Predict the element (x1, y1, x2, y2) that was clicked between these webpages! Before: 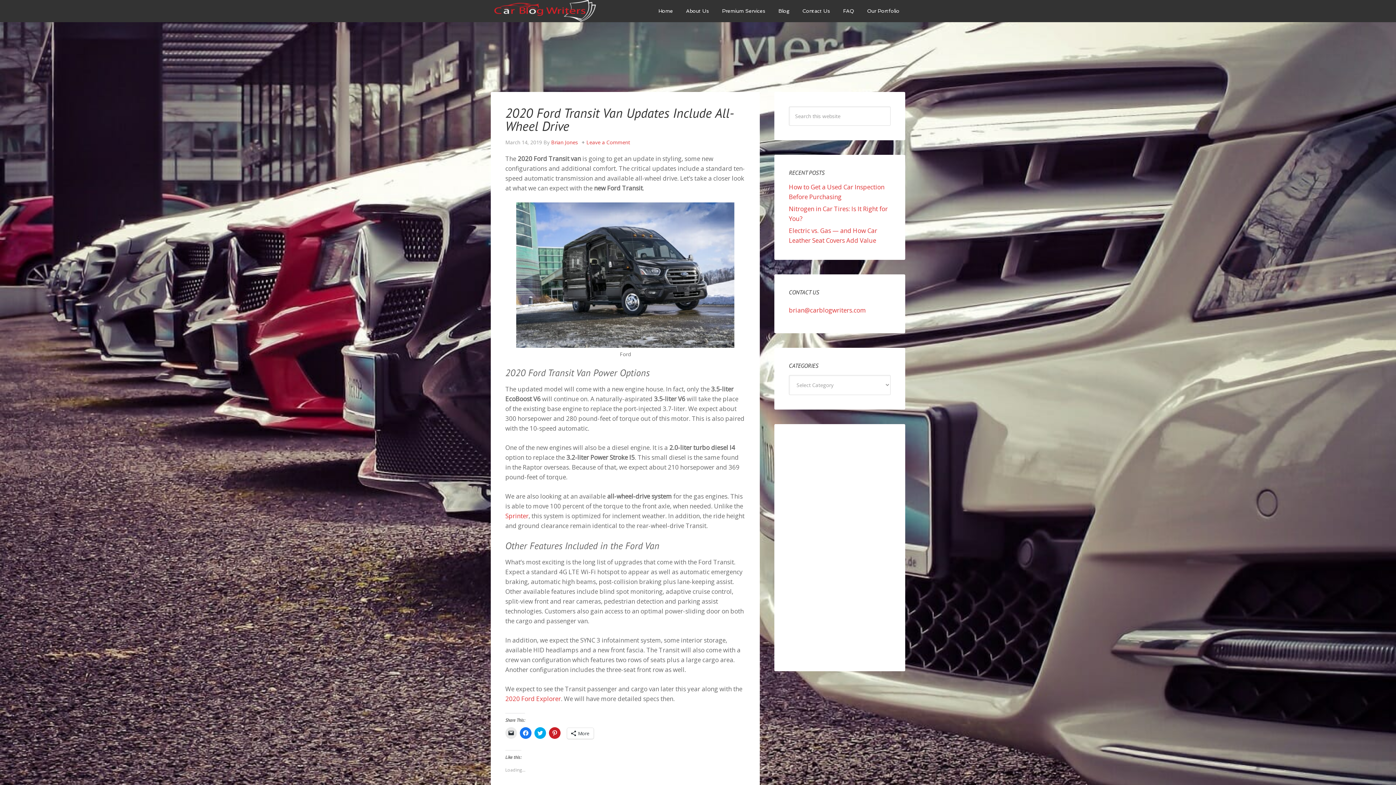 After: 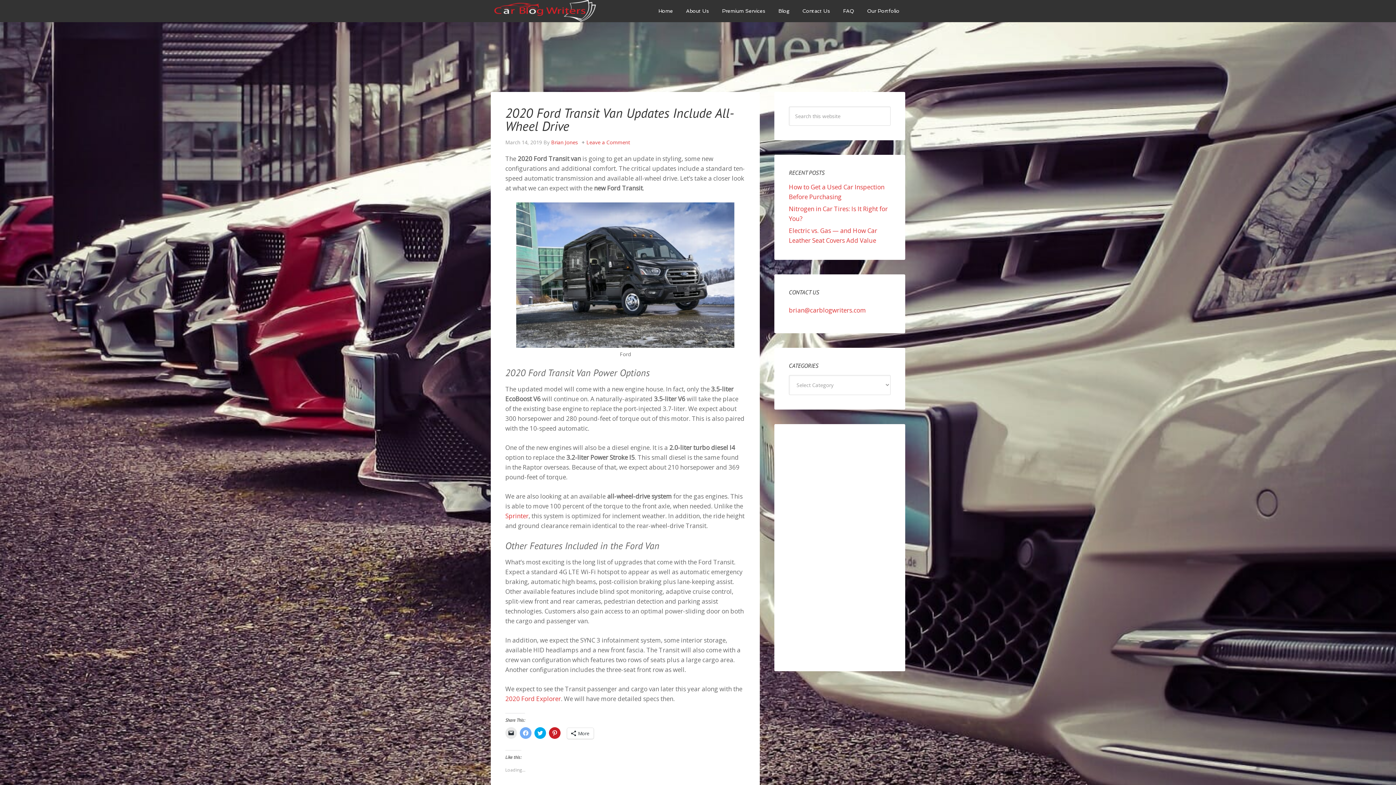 Action: bbox: (520, 727, 531, 739) label: Click to share on Facebook (Opens in new window)